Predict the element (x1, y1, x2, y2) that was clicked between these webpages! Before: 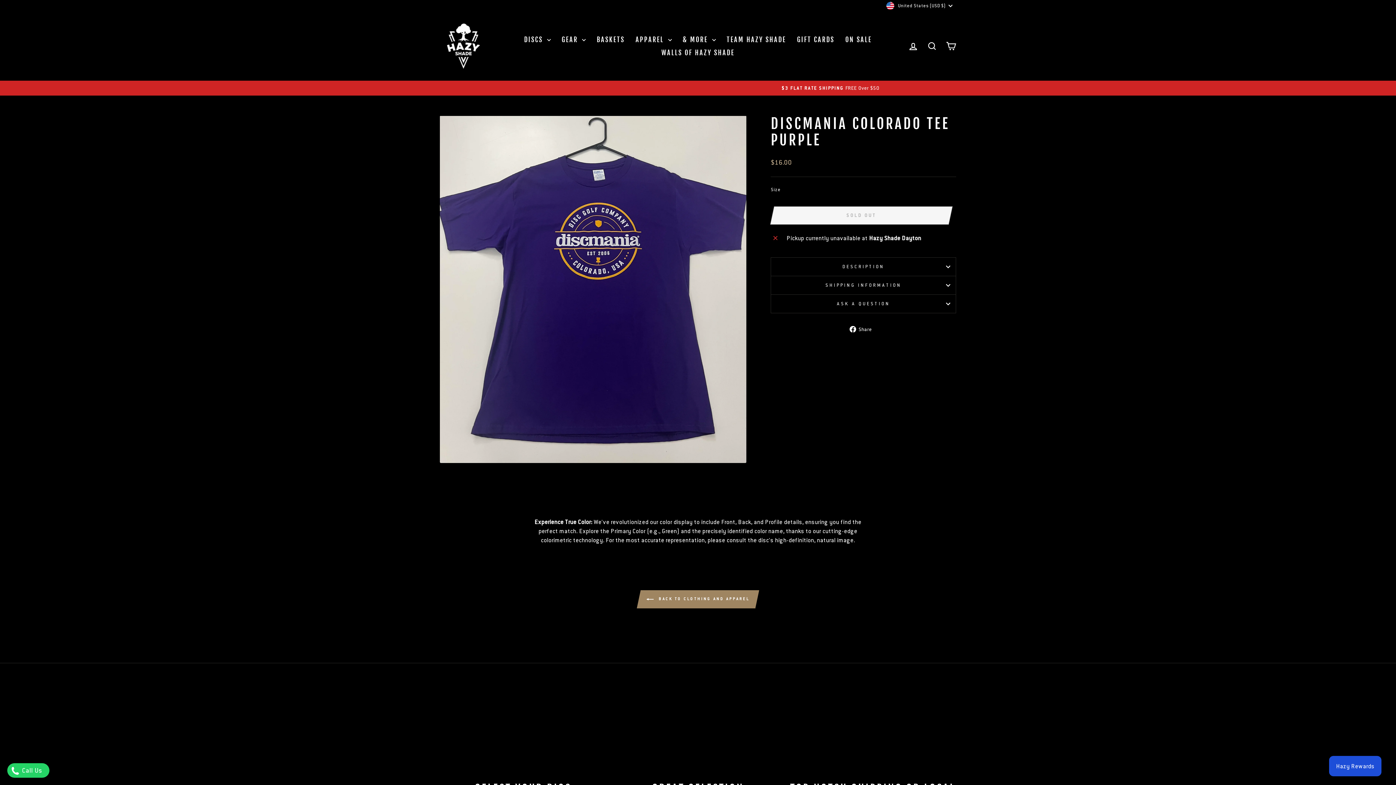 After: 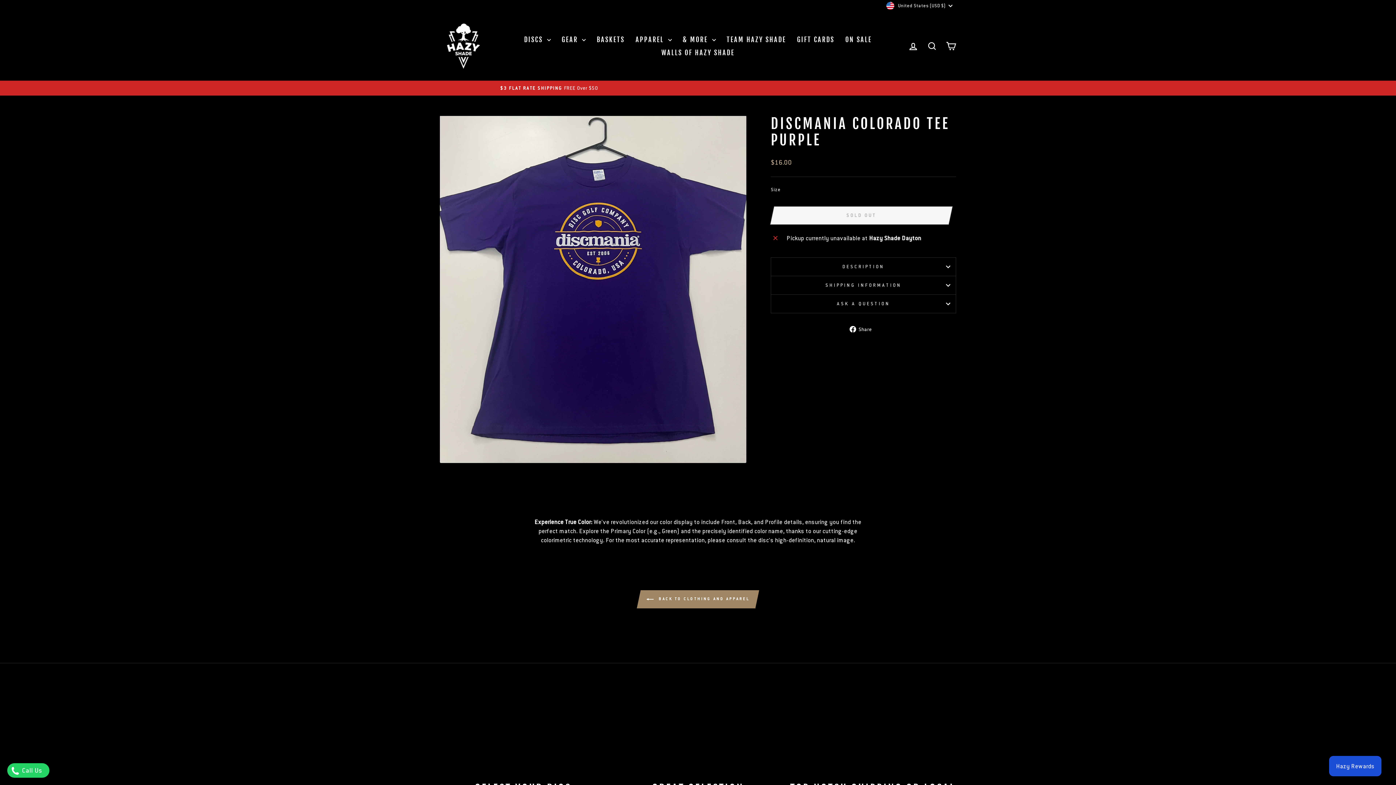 Action: label:  Share
Share on Facebook bbox: (849, 324, 877, 333)